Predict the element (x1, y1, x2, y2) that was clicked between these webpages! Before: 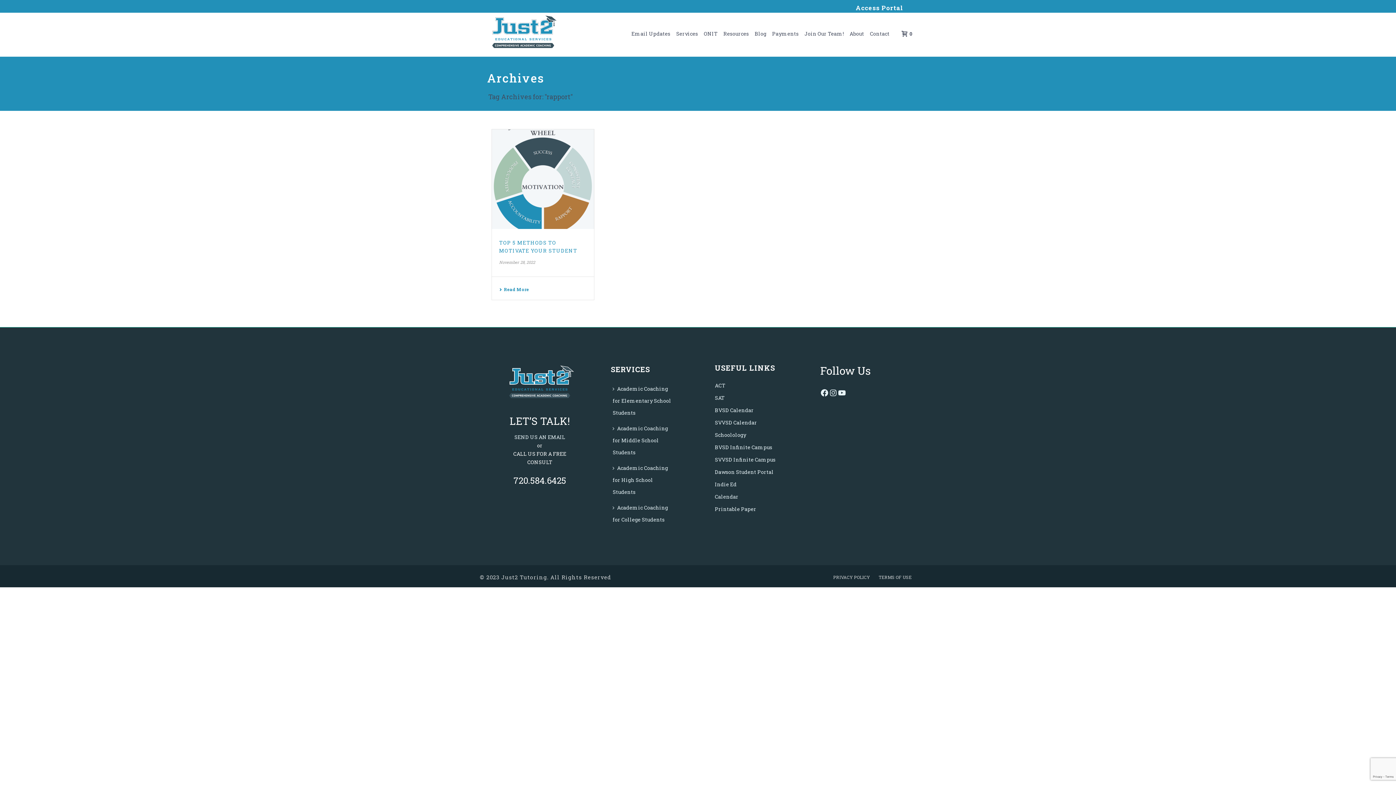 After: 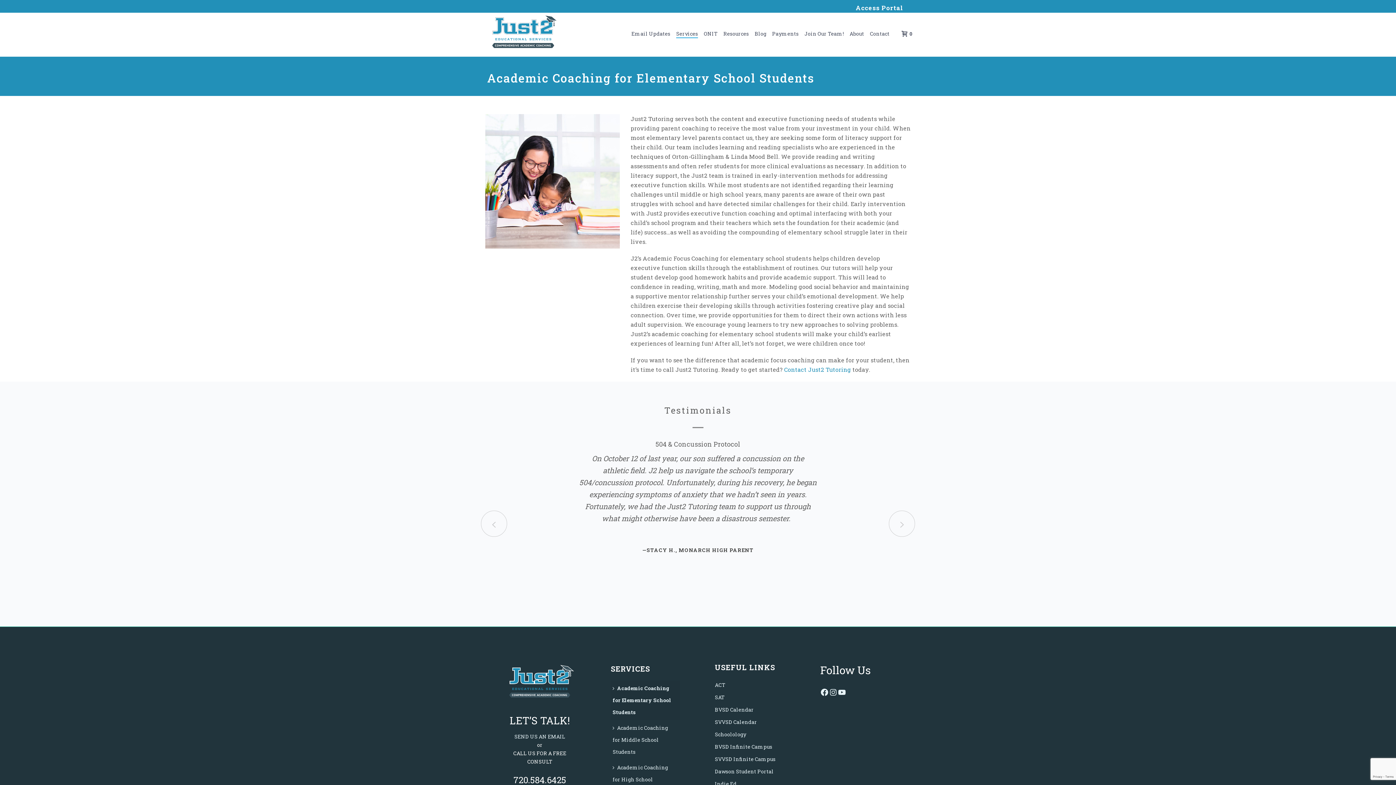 Action: bbox: (611, 381, 679, 420) label: Academic Coaching for Elementary School Students